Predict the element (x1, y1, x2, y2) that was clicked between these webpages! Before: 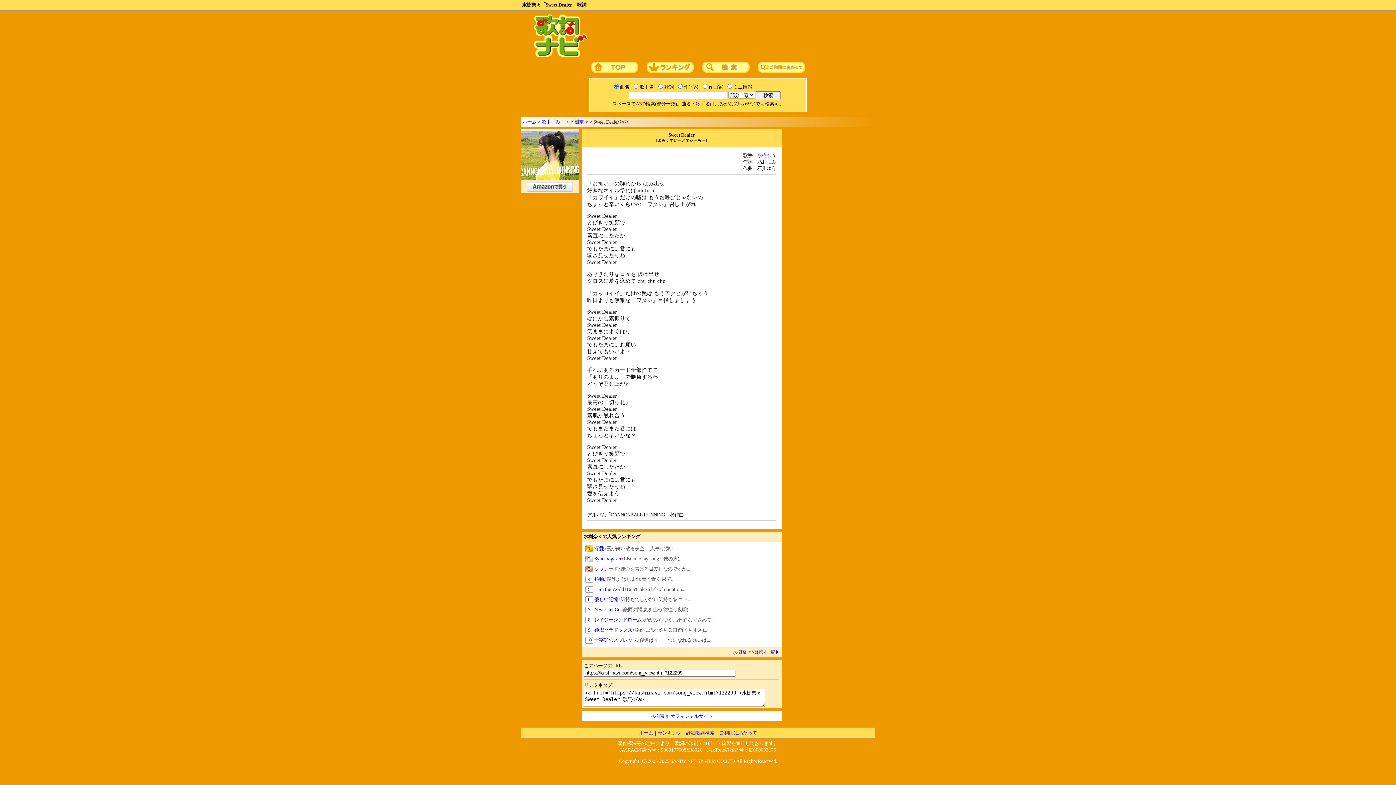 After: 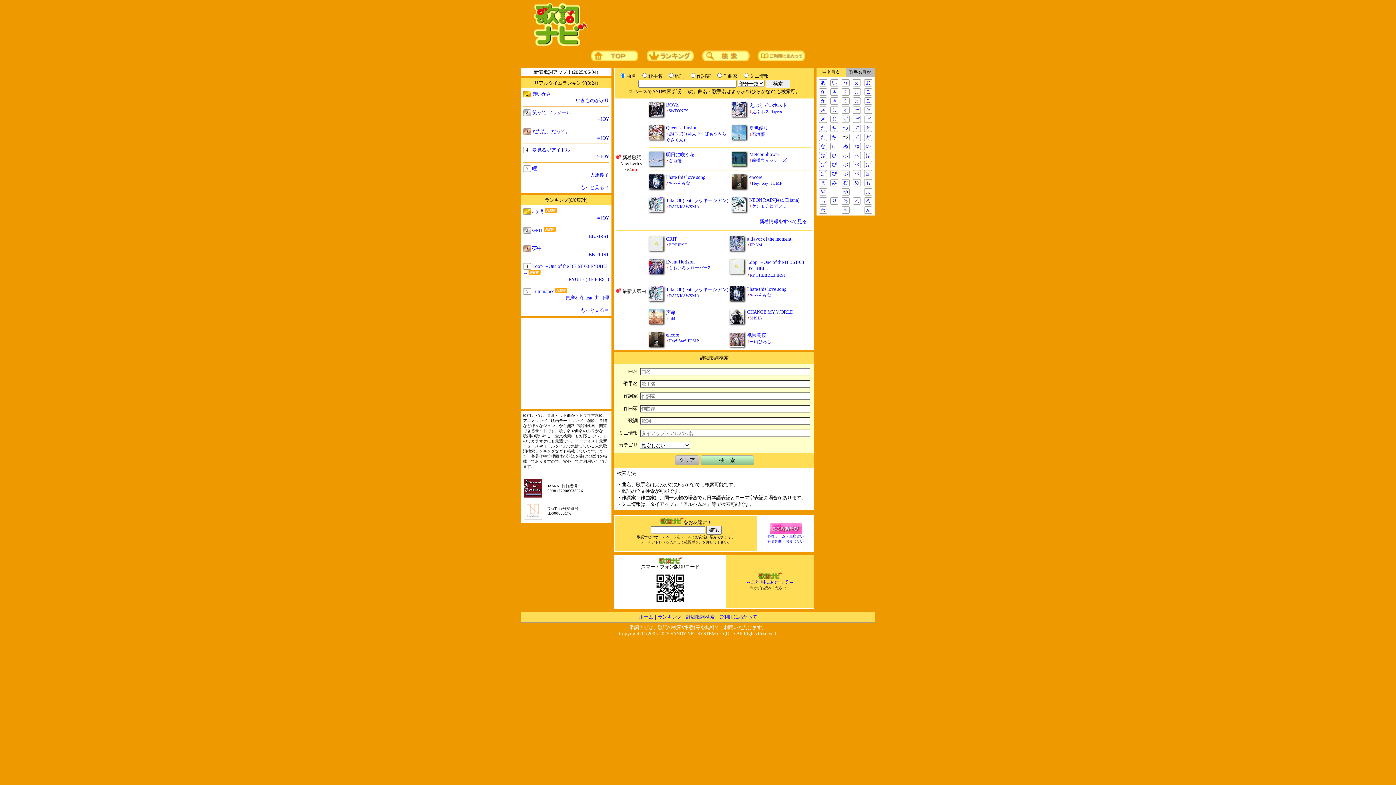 Action: bbox: (534, 53, 589, 59)